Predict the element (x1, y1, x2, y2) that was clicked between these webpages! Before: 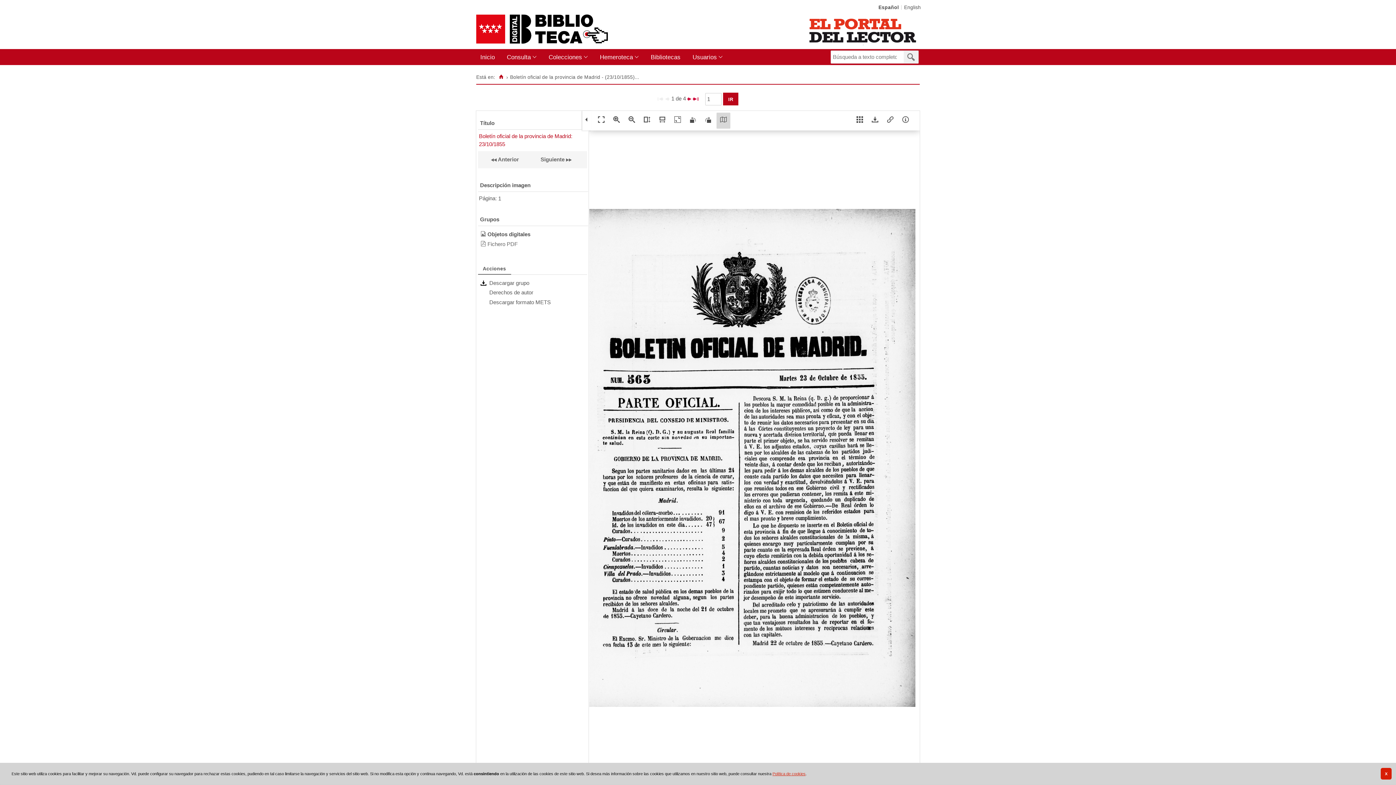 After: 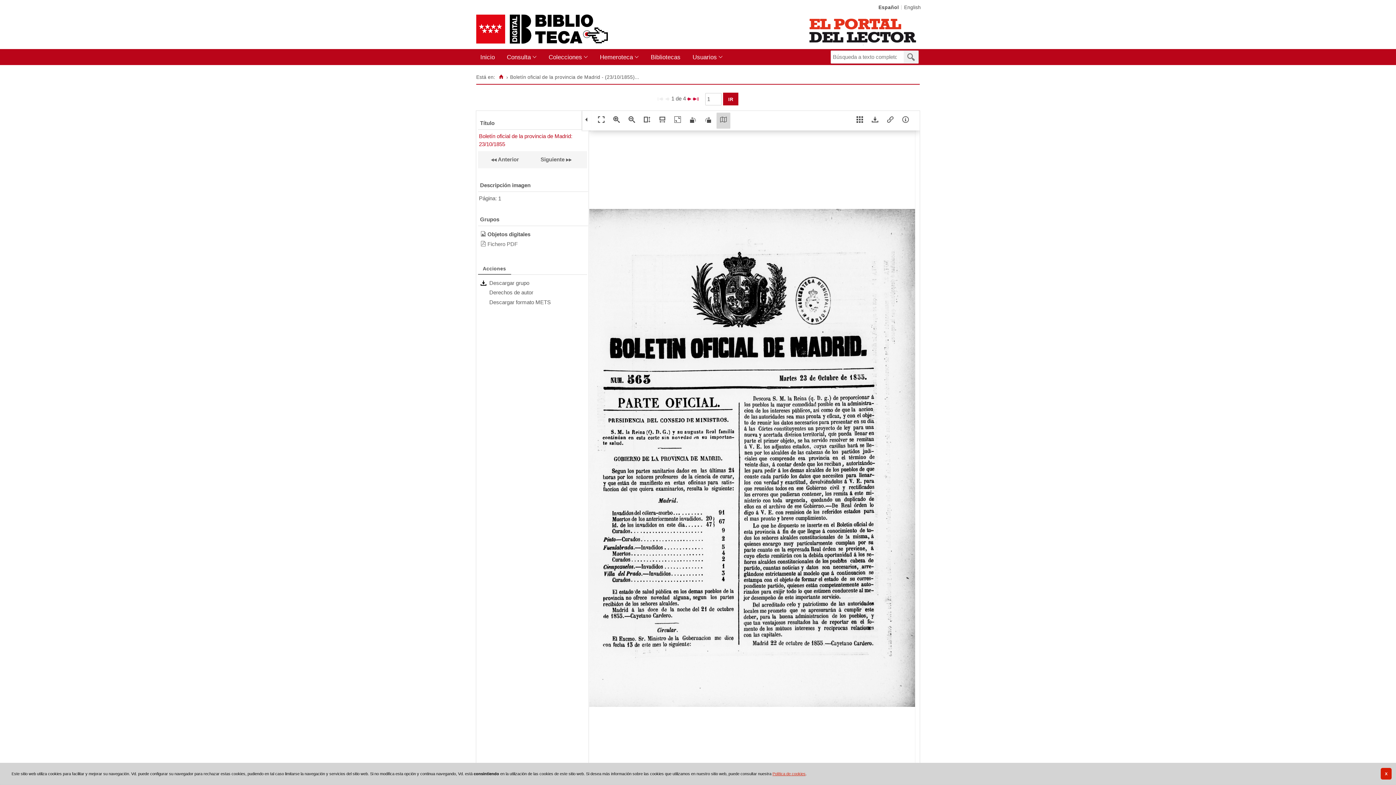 Action: bbox: (640, 112, 654, 128)